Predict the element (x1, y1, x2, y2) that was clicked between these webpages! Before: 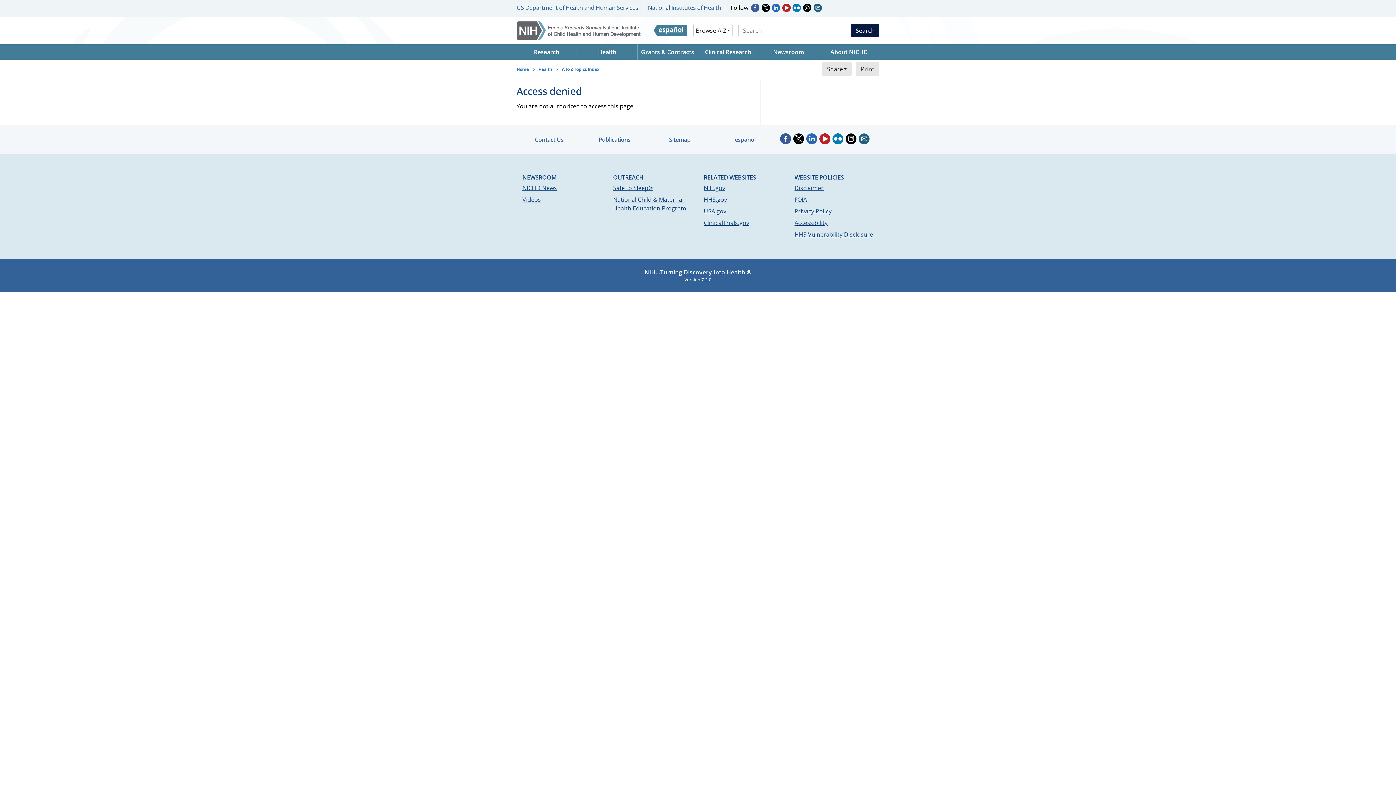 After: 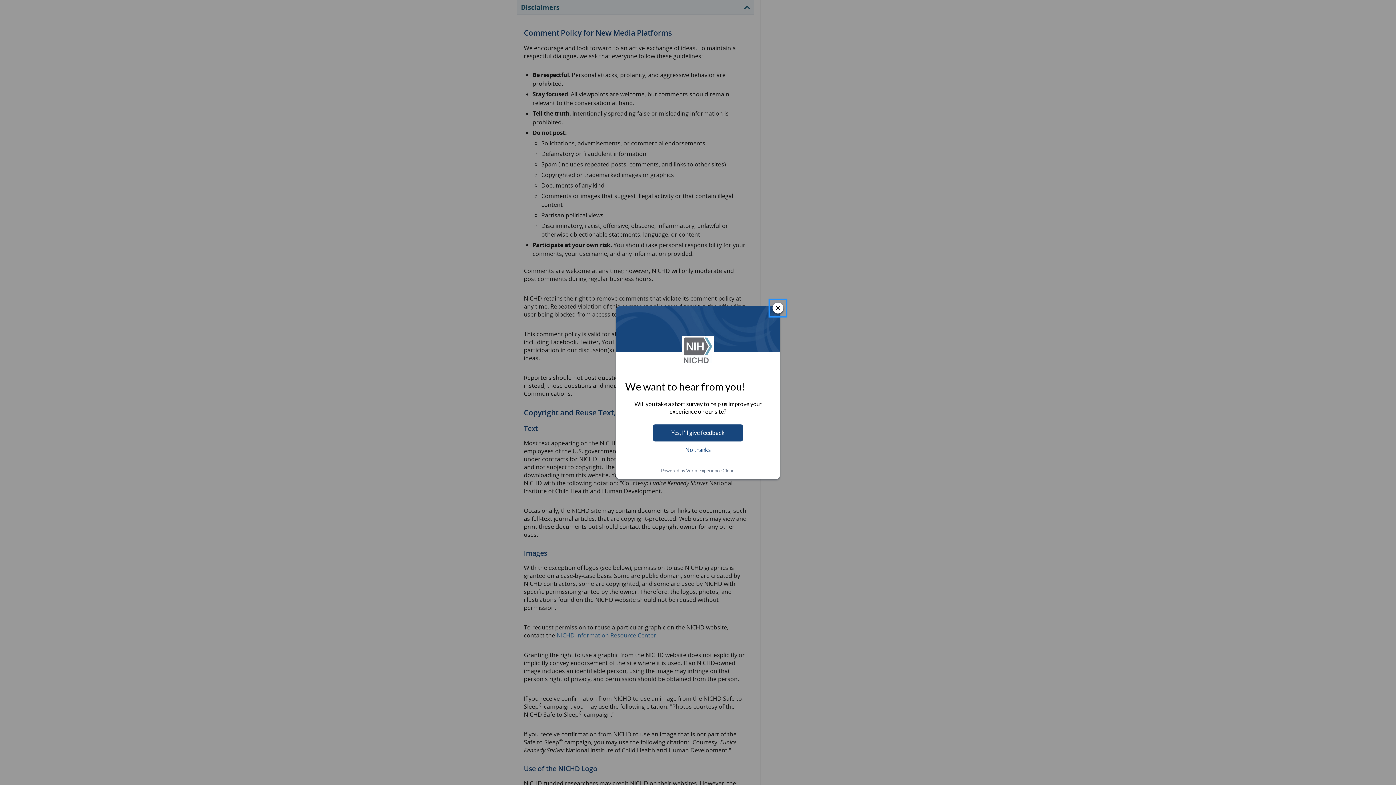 Action: label: Disclaimer bbox: (794, 184, 823, 192)